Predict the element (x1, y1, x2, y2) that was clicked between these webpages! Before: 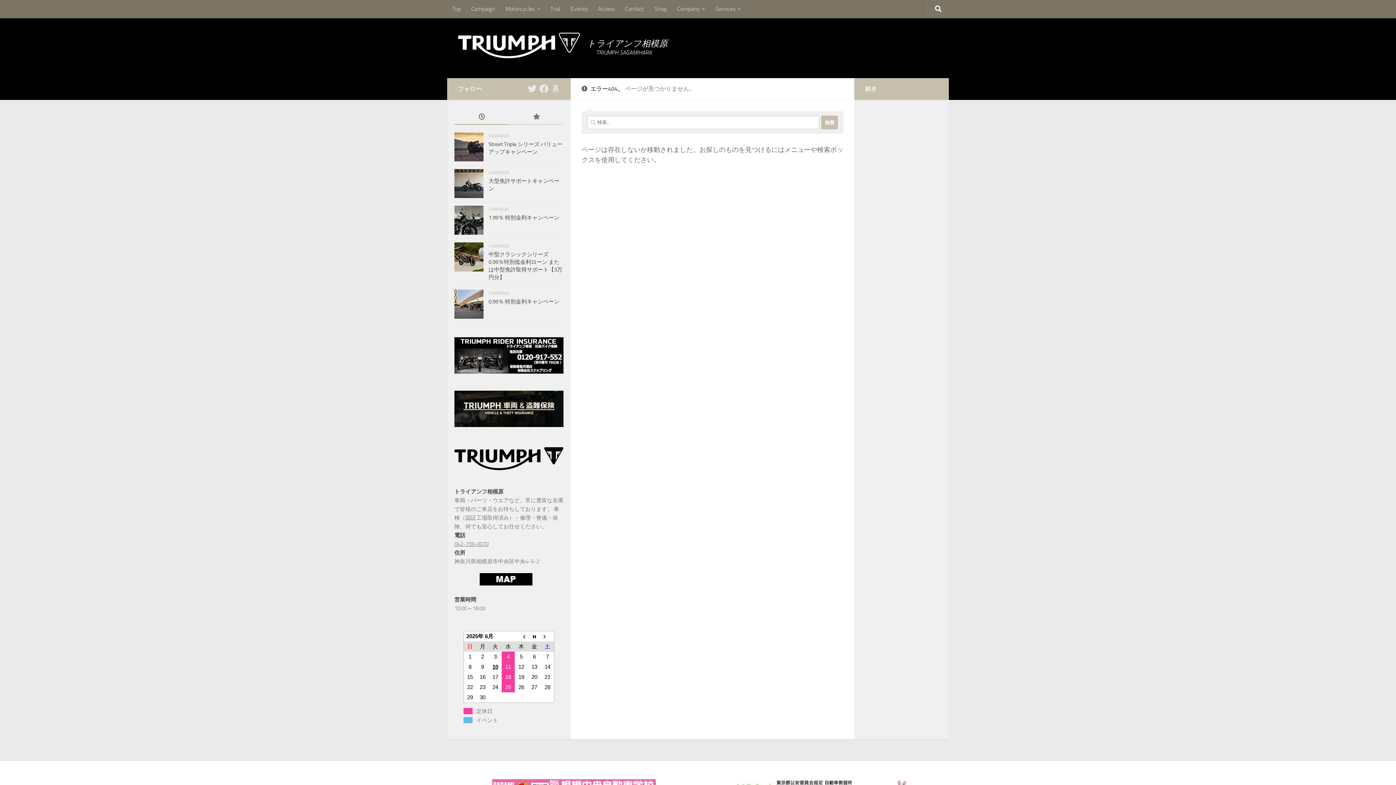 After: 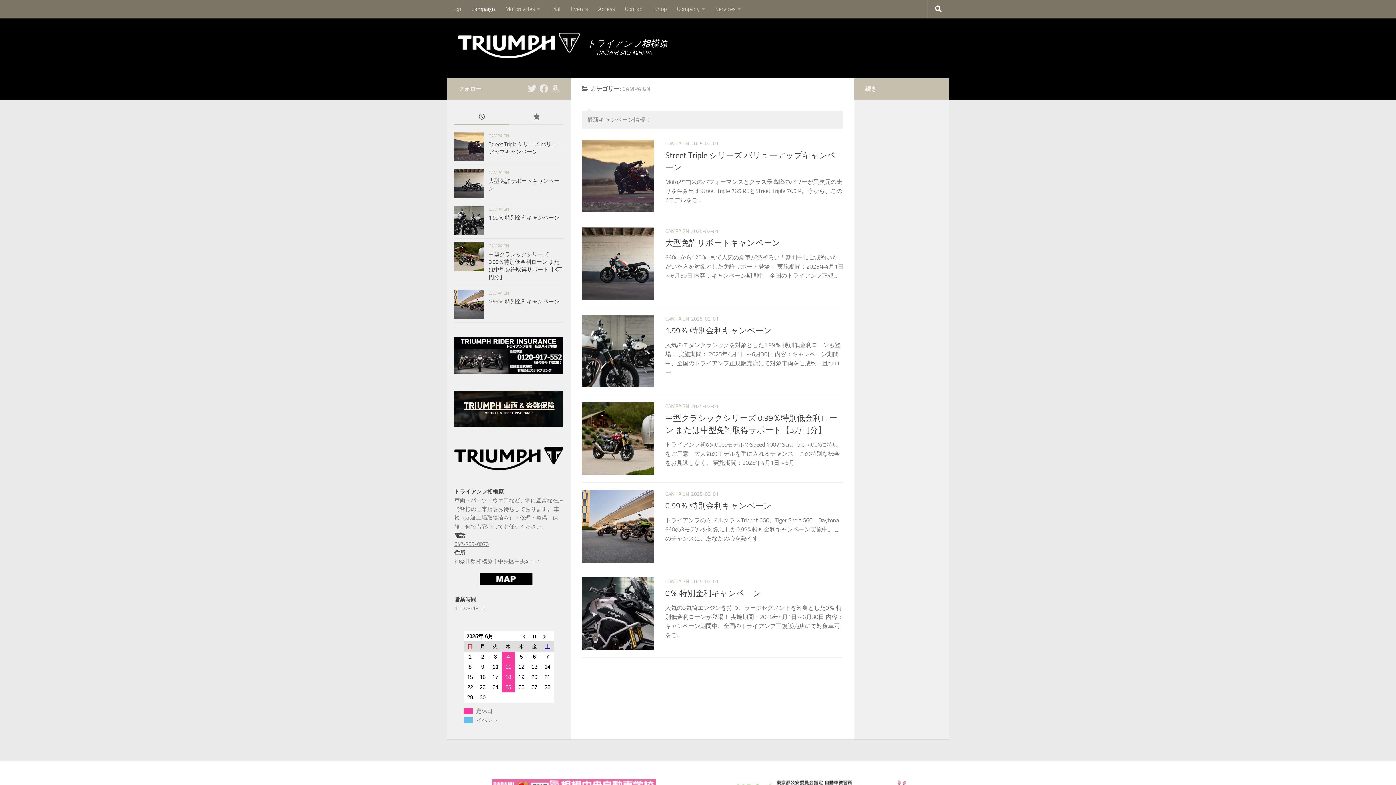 Action: bbox: (488, 206, 509, 212) label: CAMPAIGN